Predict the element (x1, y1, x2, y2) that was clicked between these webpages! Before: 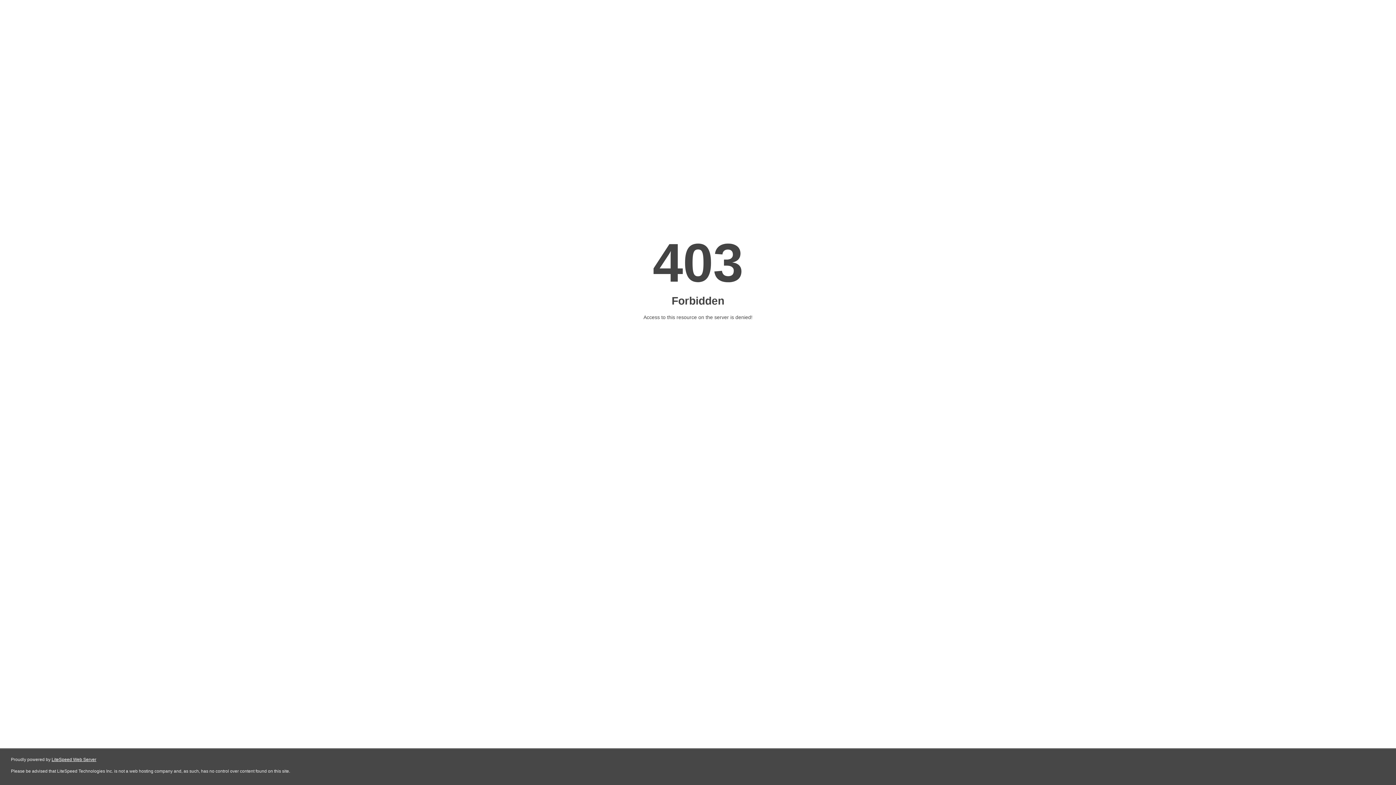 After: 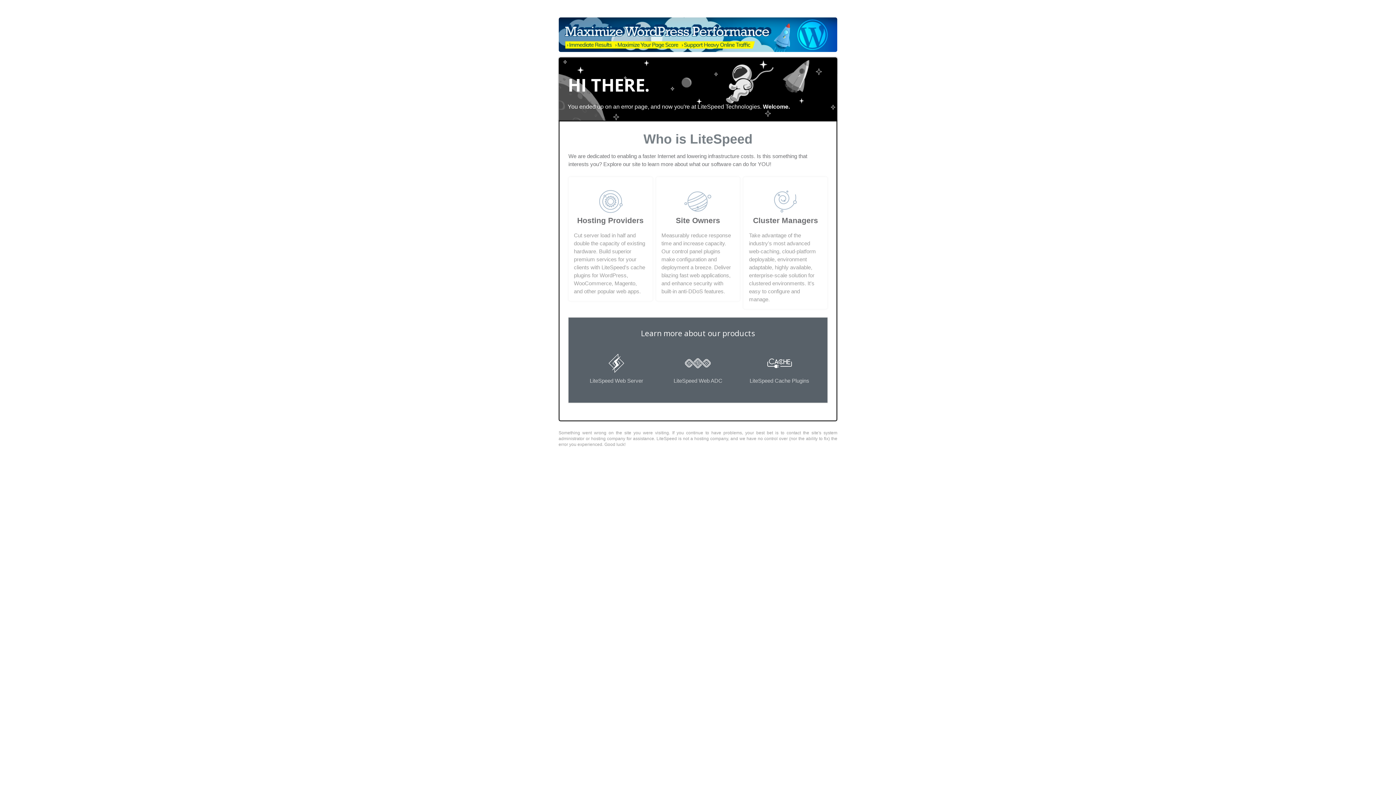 Action: bbox: (51, 757, 96, 762) label: LiteSpeed Web Server